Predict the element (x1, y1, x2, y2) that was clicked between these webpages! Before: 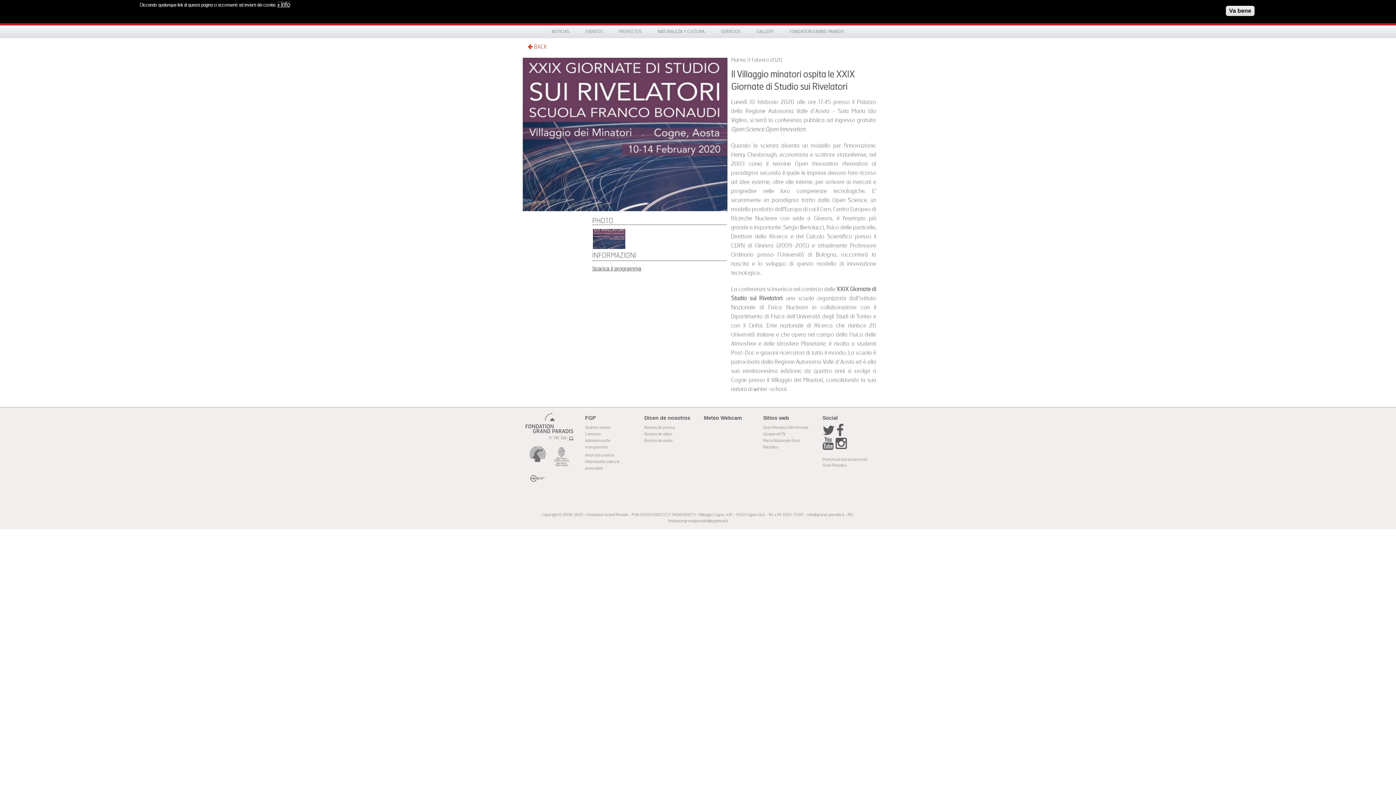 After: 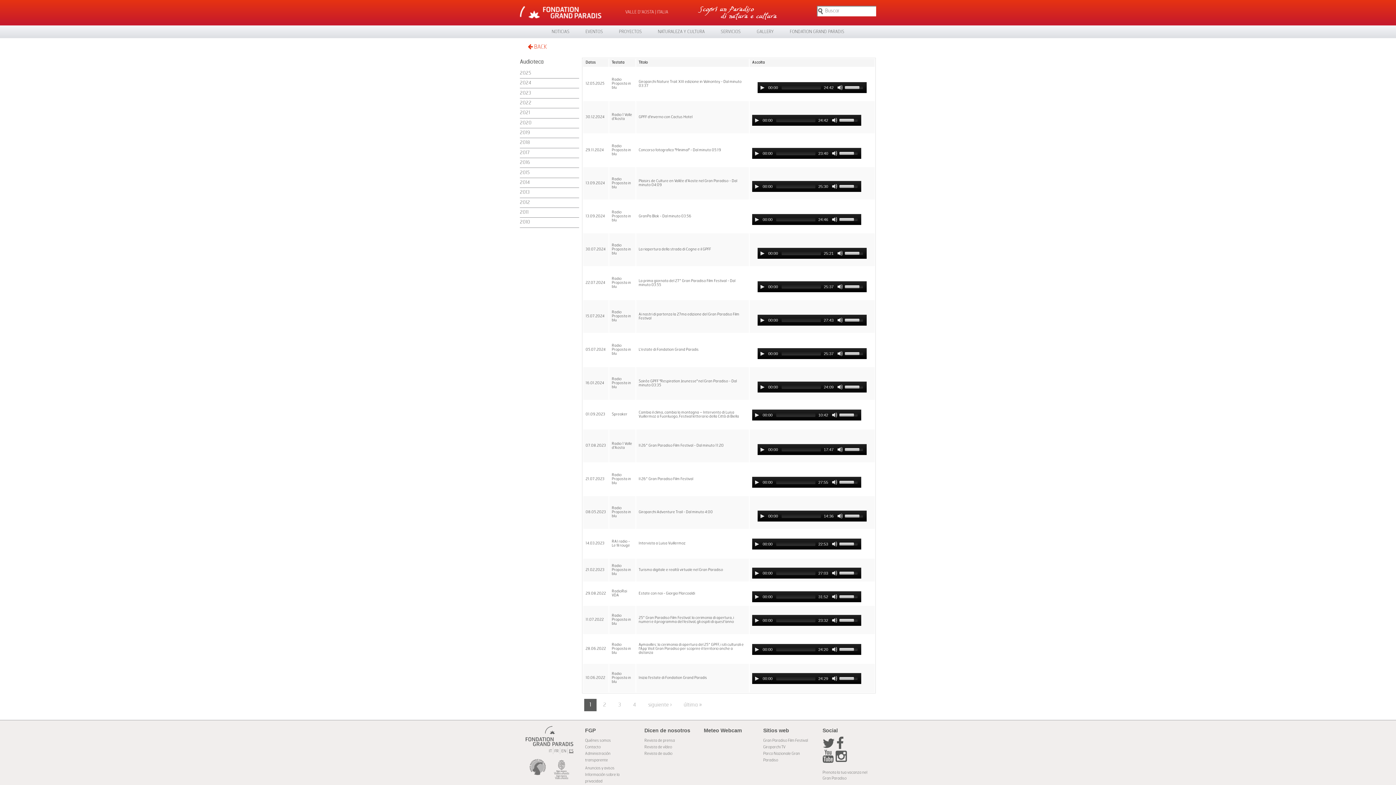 Action: label: Revista de audio bbox: (644, 438, 672, 442)